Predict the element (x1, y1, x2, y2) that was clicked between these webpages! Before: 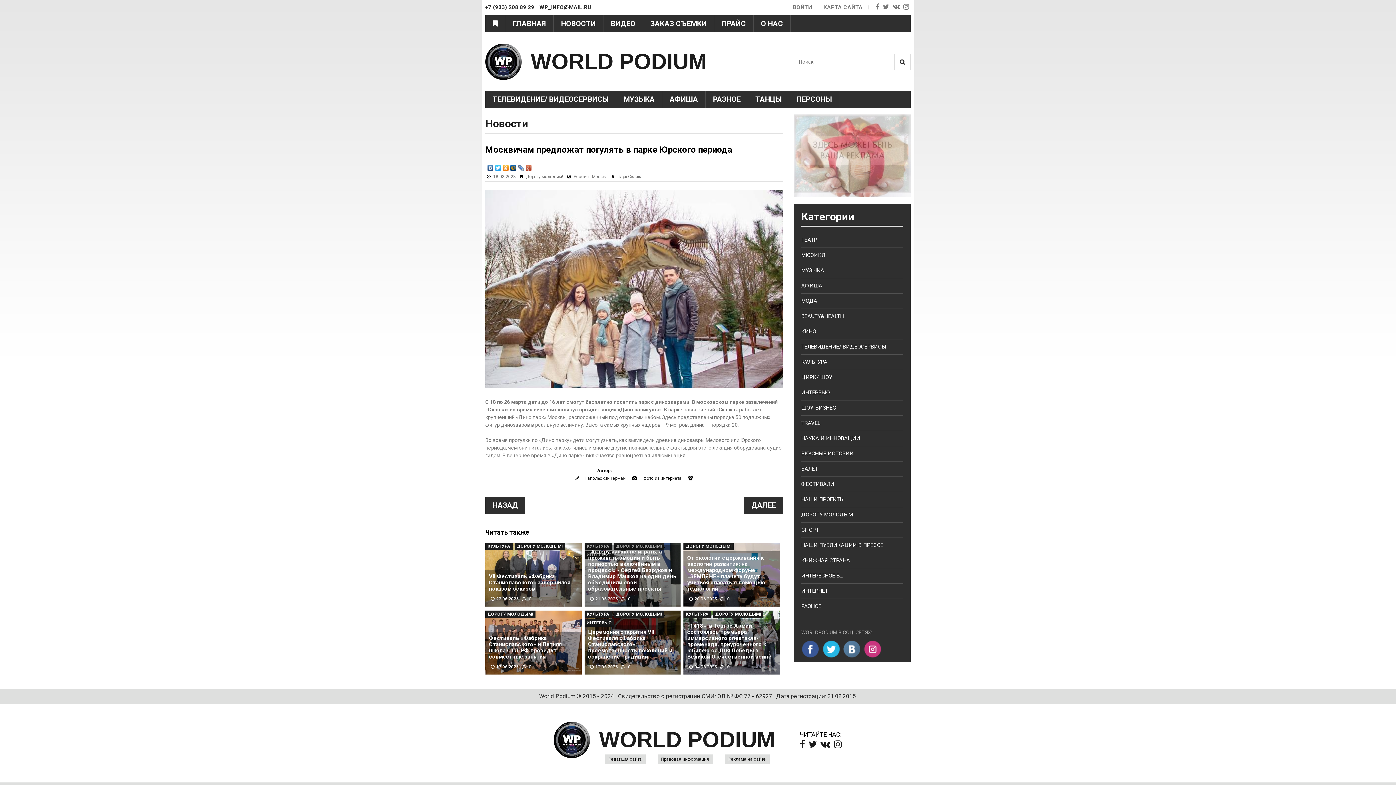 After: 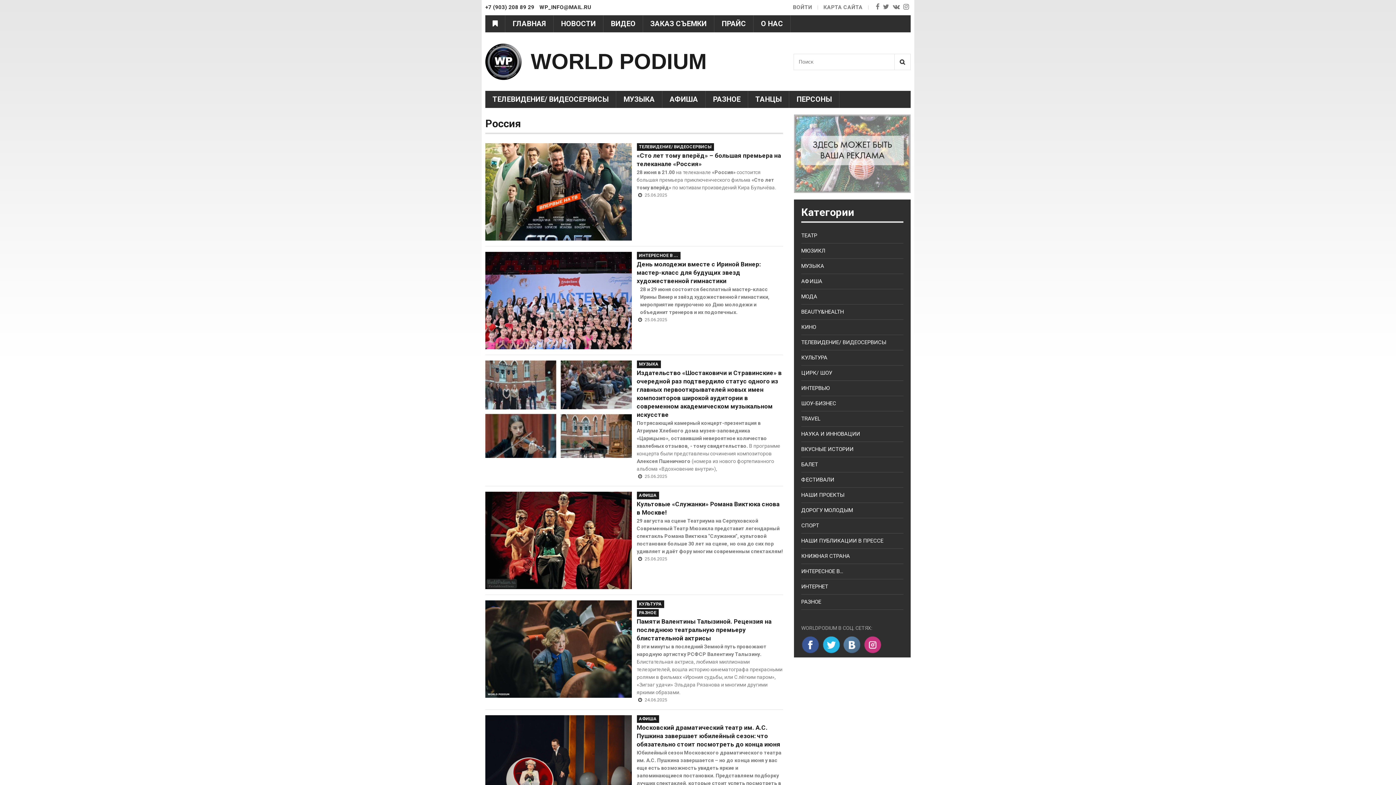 Action: label: Россия bbox: (573, 174, 589, 179)